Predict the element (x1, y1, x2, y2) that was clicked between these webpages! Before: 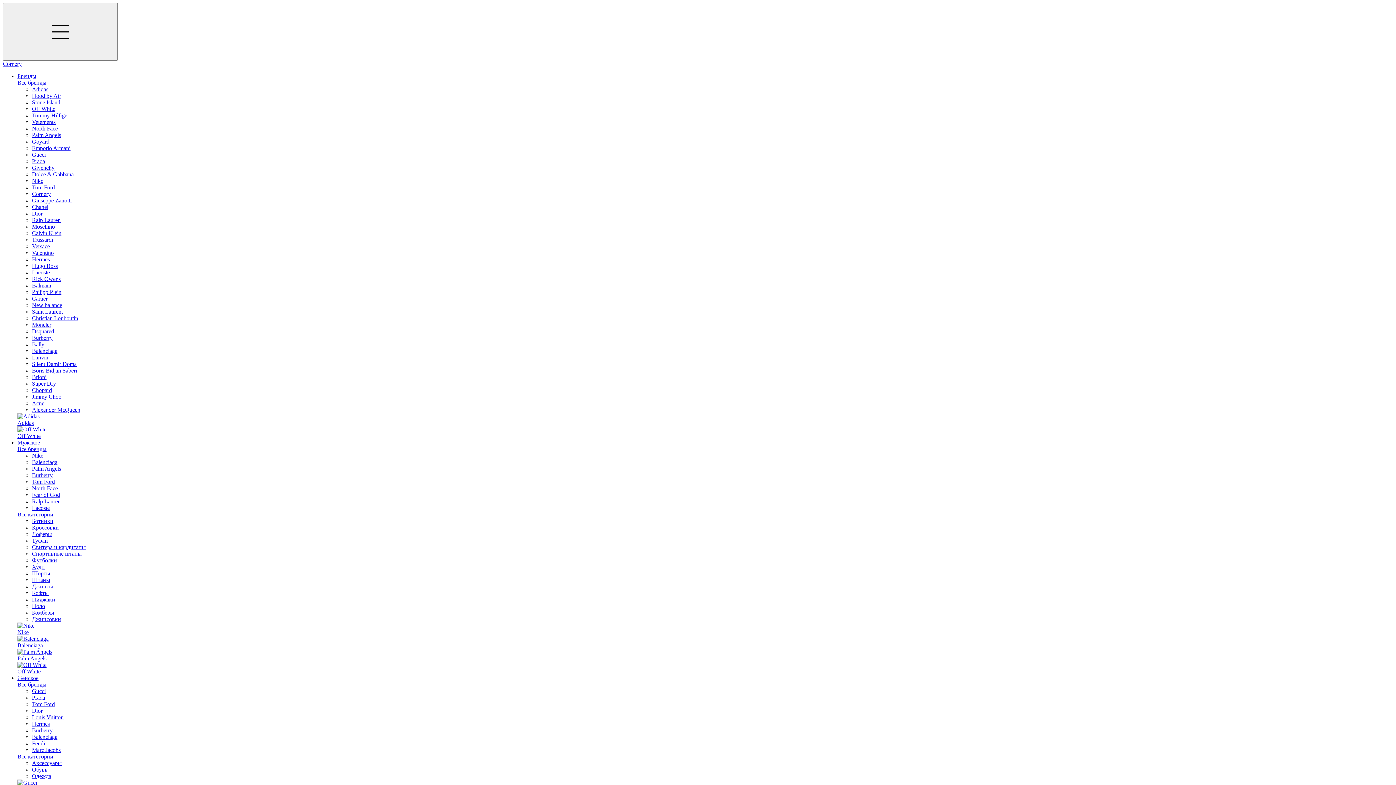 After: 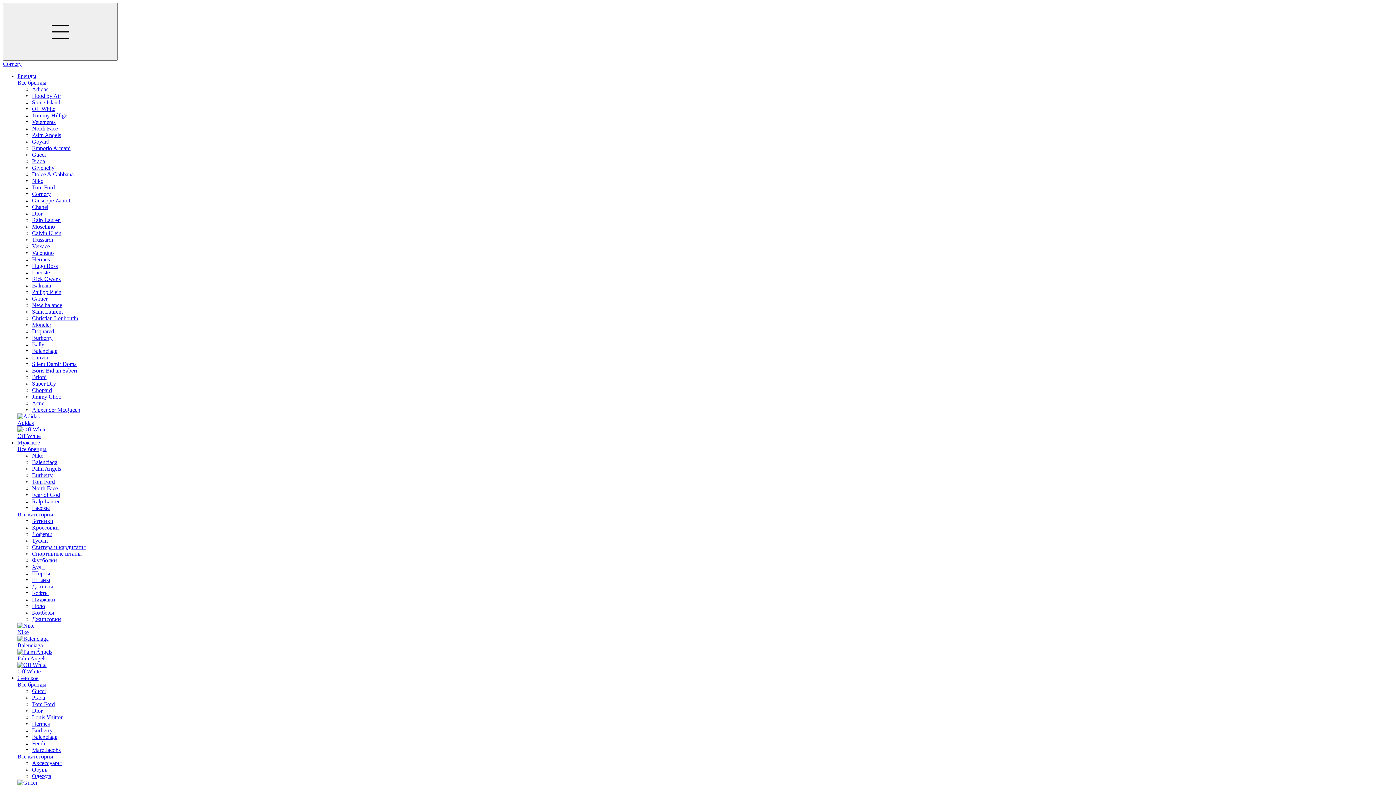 Action: label: Prada bbox: (32, 158, 45, 164)